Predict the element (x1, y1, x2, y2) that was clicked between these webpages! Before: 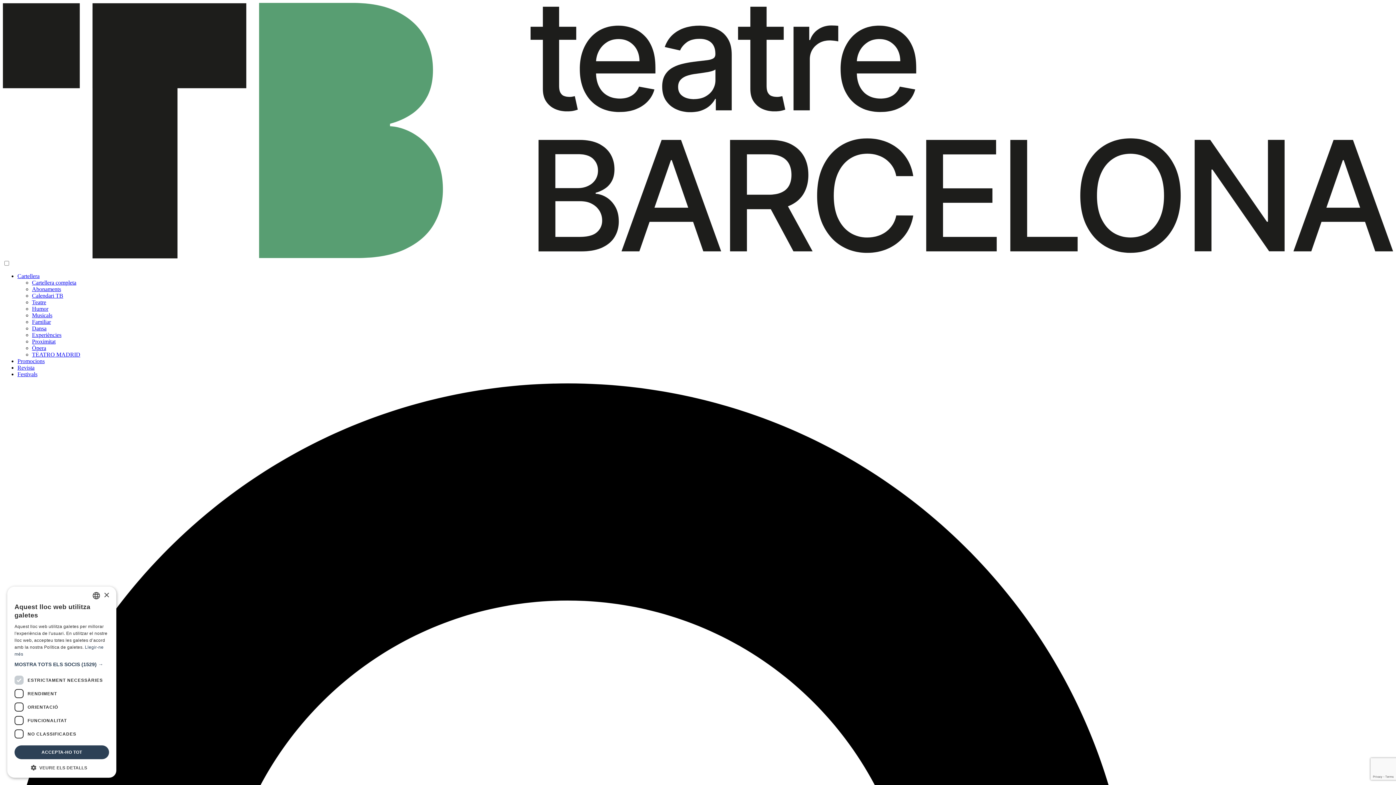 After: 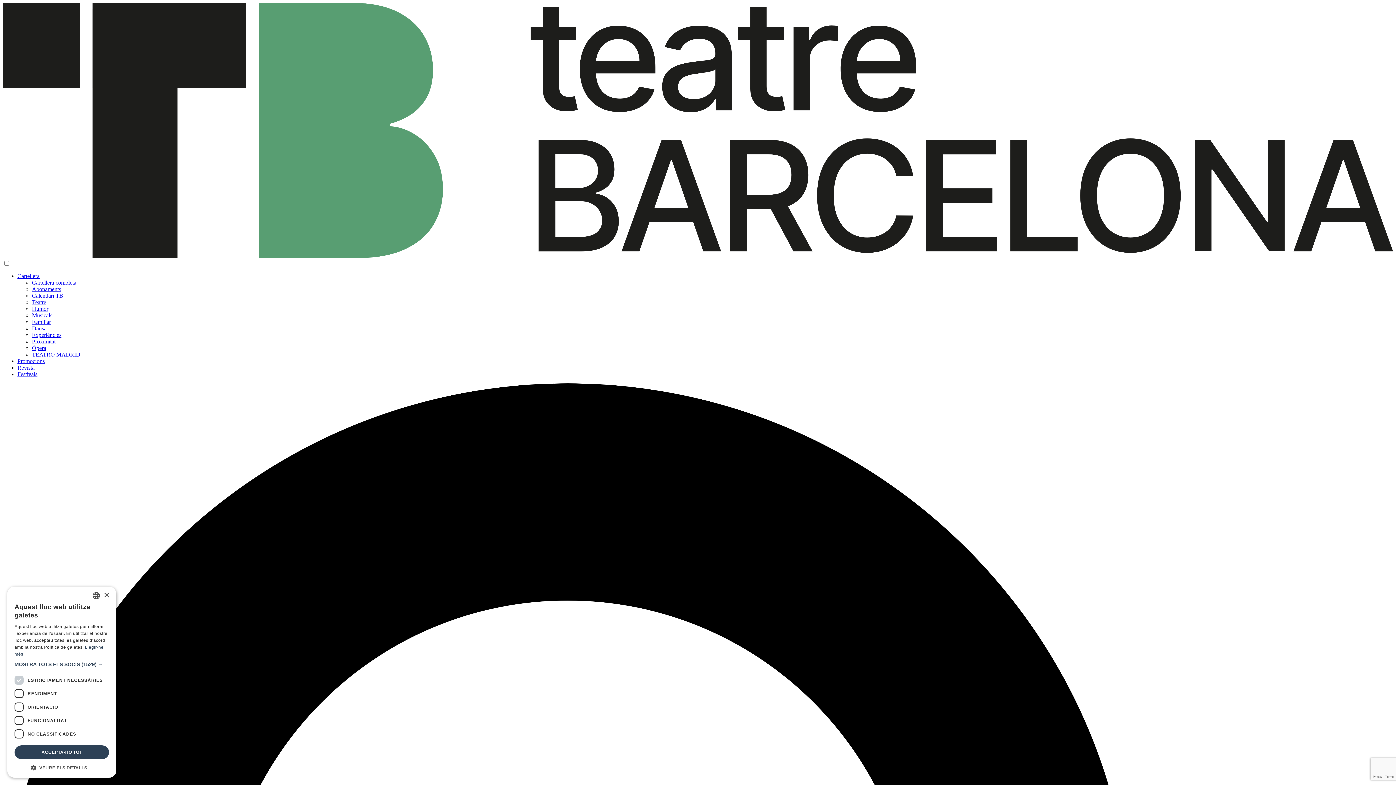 Action: bbox: (32, 312, 52, 318) label: Musicals